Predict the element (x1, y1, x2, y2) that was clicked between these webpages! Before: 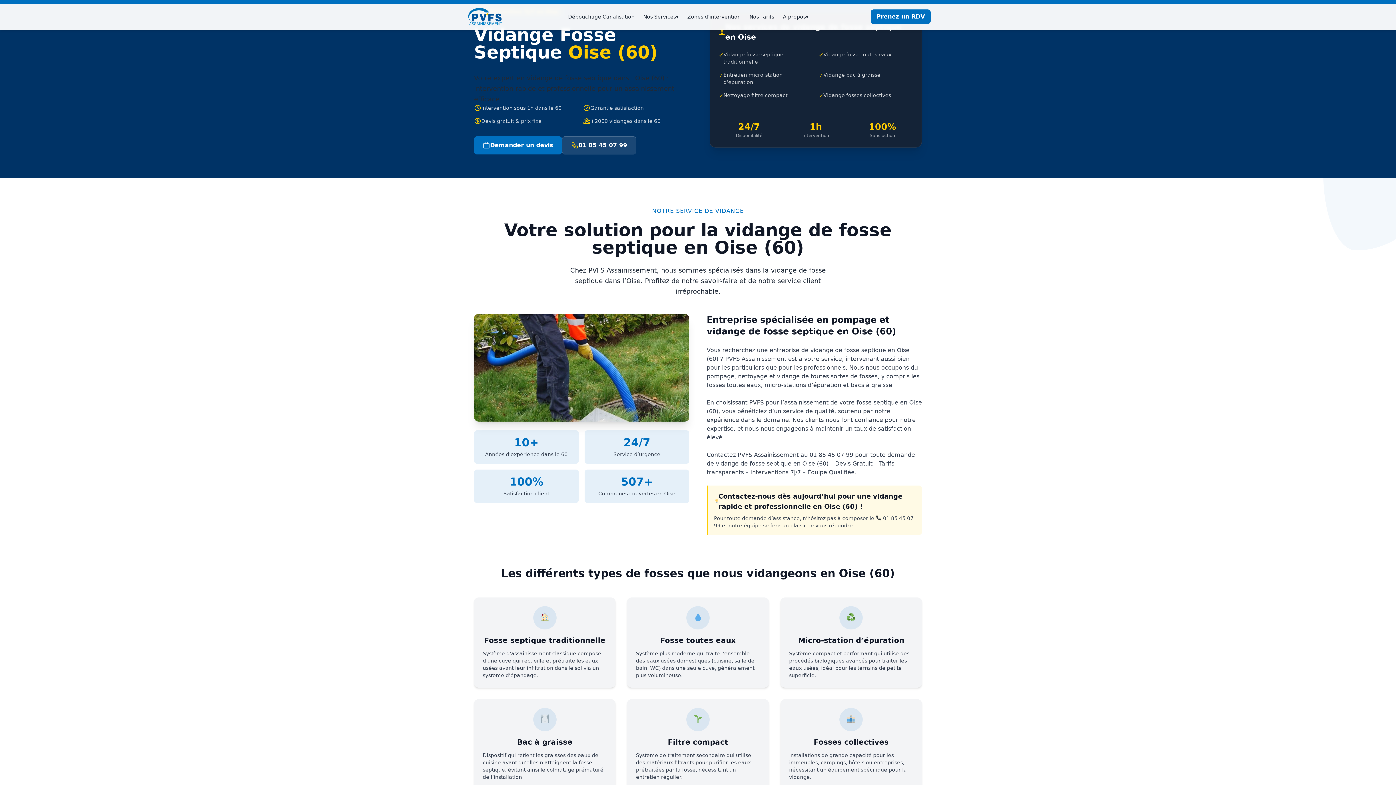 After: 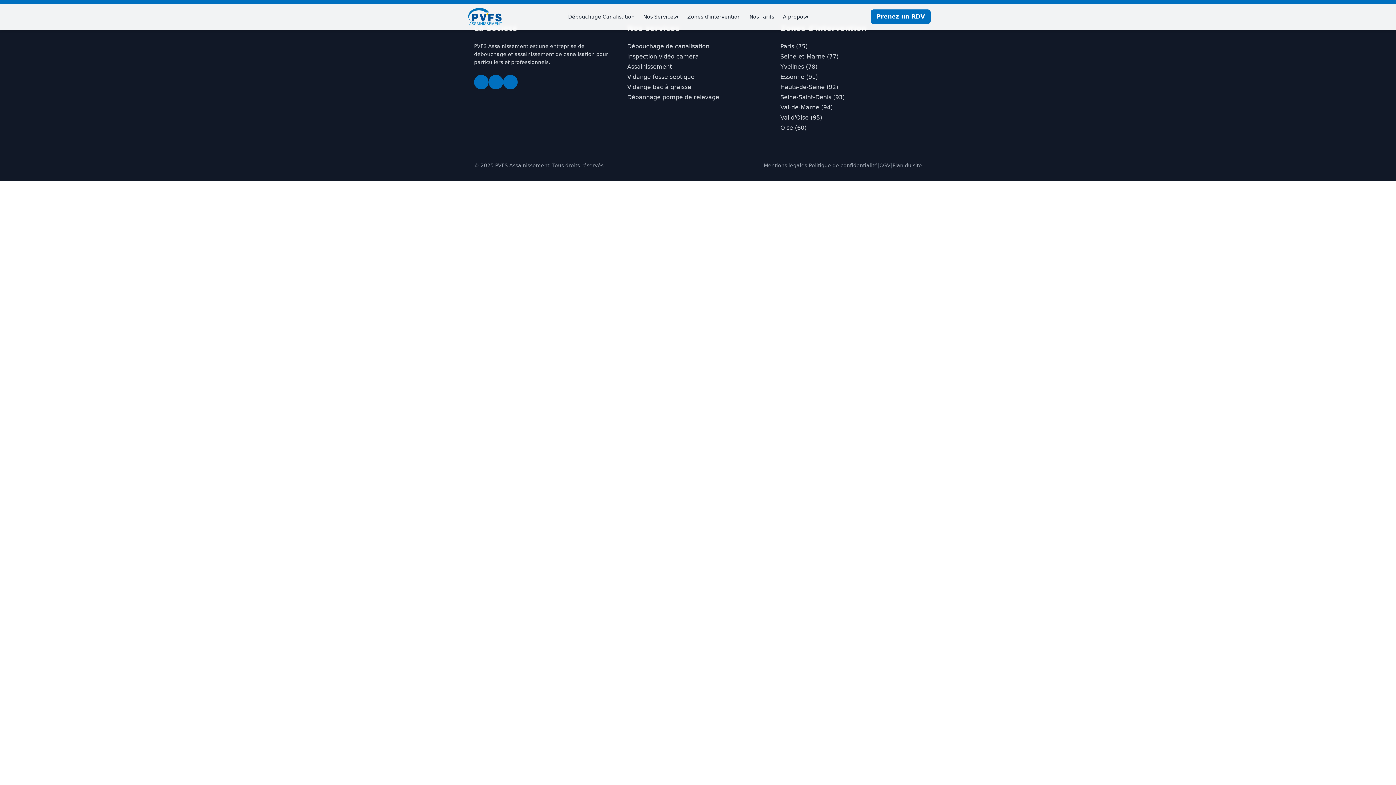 Action: bbox: (639, 10, 683, 23) label: Nos Services
▾